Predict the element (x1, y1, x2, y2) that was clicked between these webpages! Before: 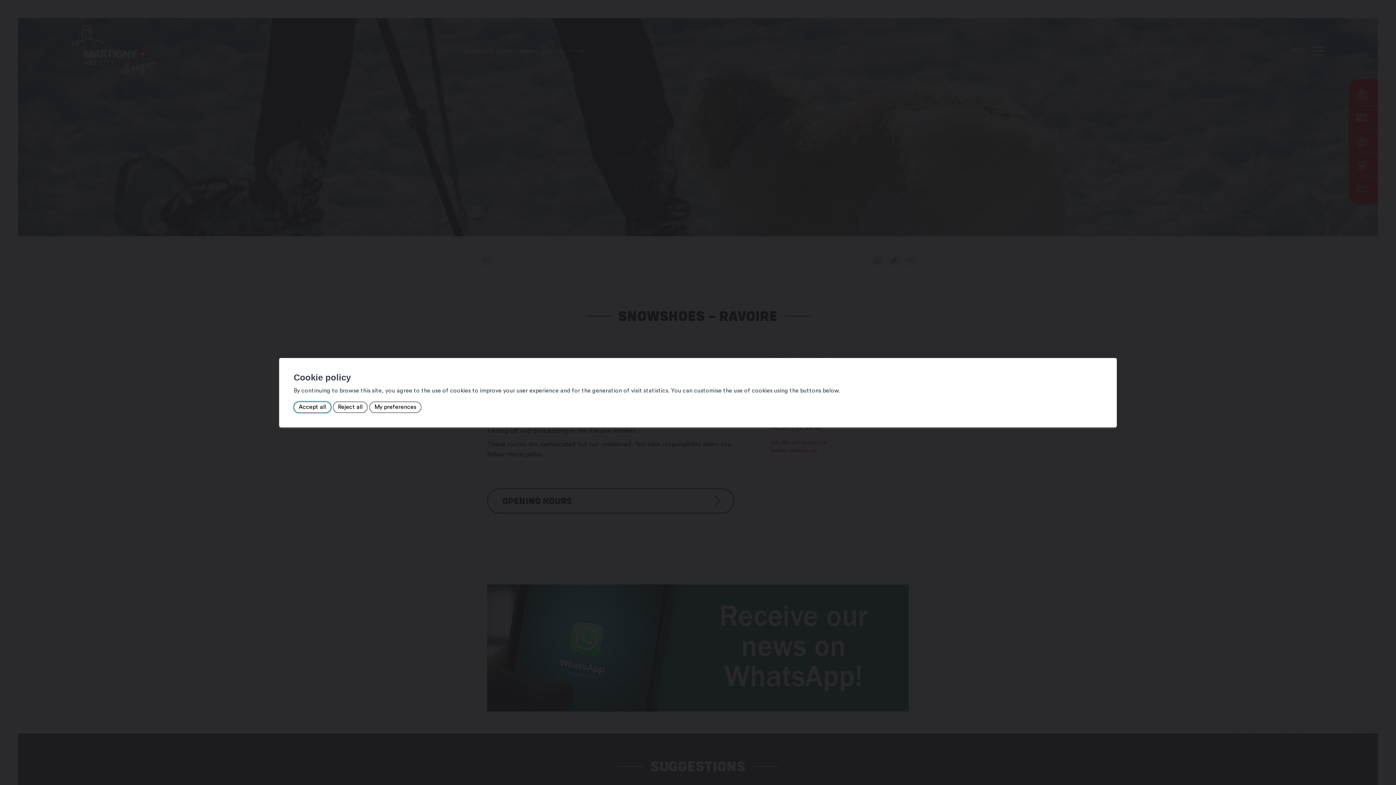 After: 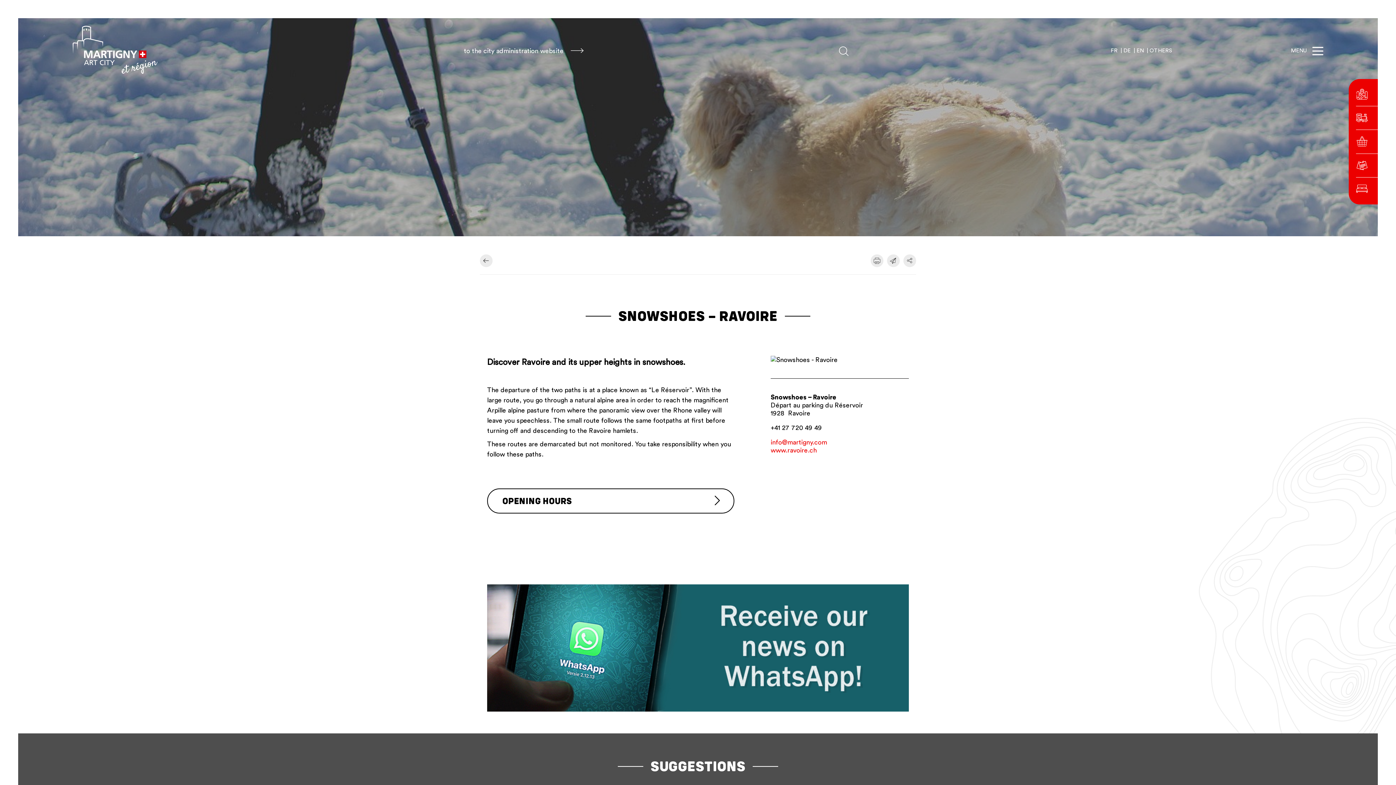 Action: bbox: (1104, 343, 1117, 356)